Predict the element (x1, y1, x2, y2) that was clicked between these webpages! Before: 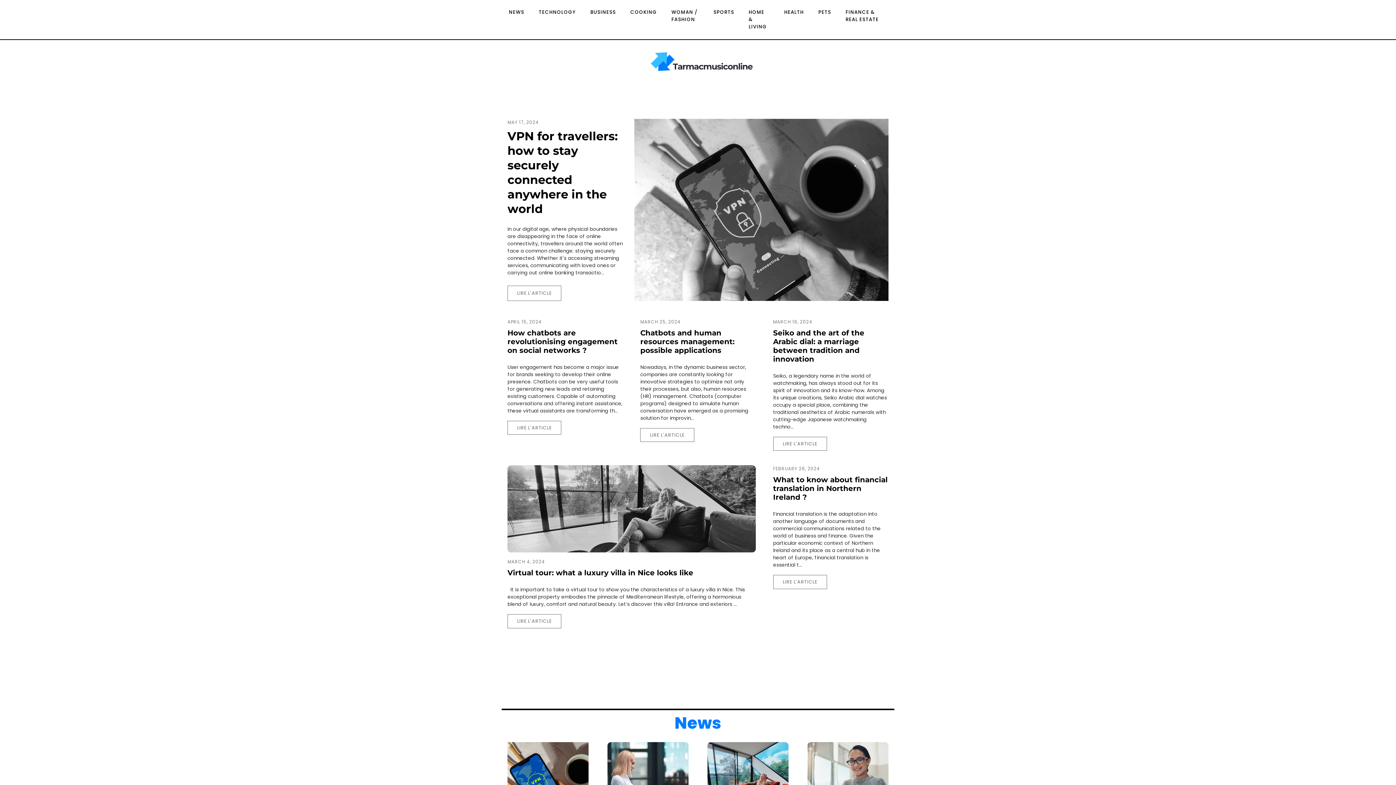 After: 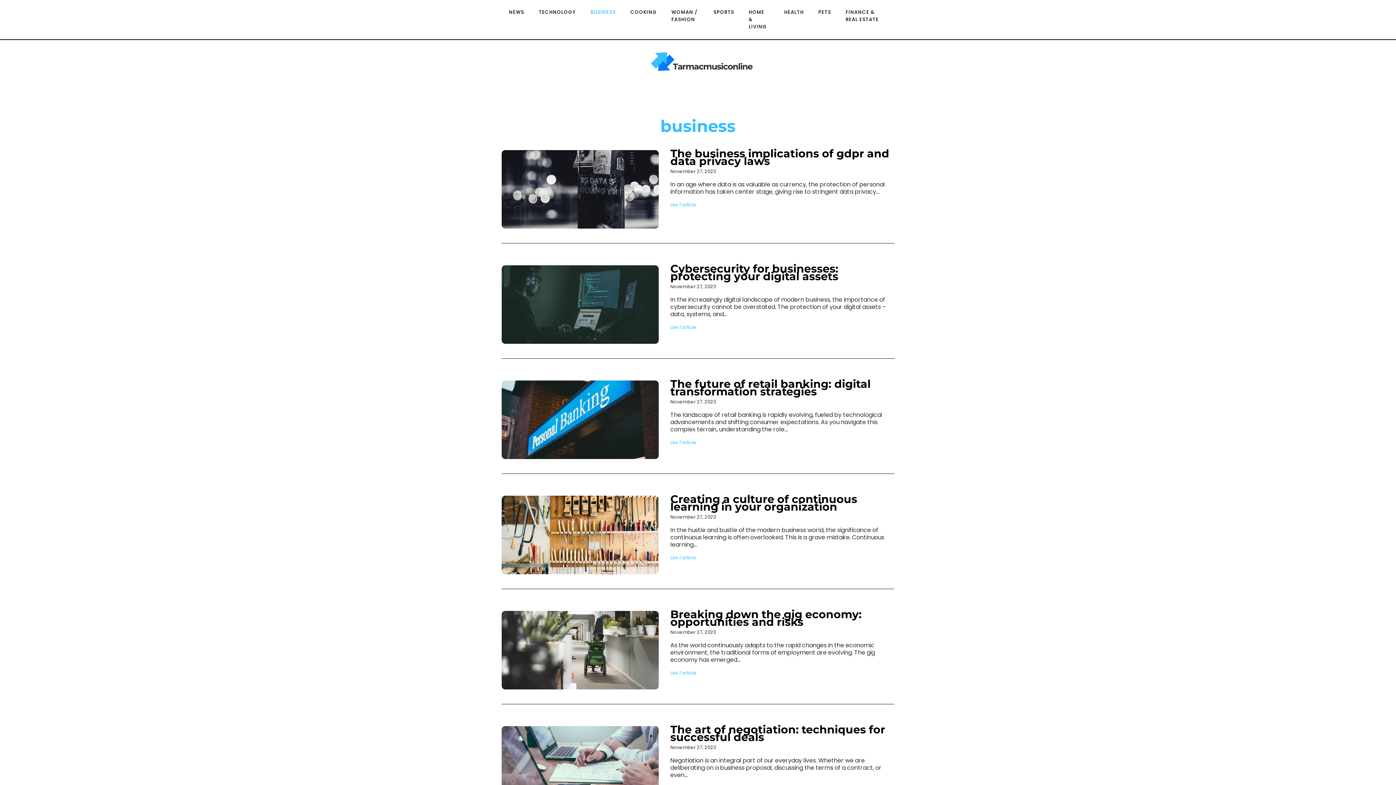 Action: bbox: (583, 0, 623, 24) label: BUSINESS